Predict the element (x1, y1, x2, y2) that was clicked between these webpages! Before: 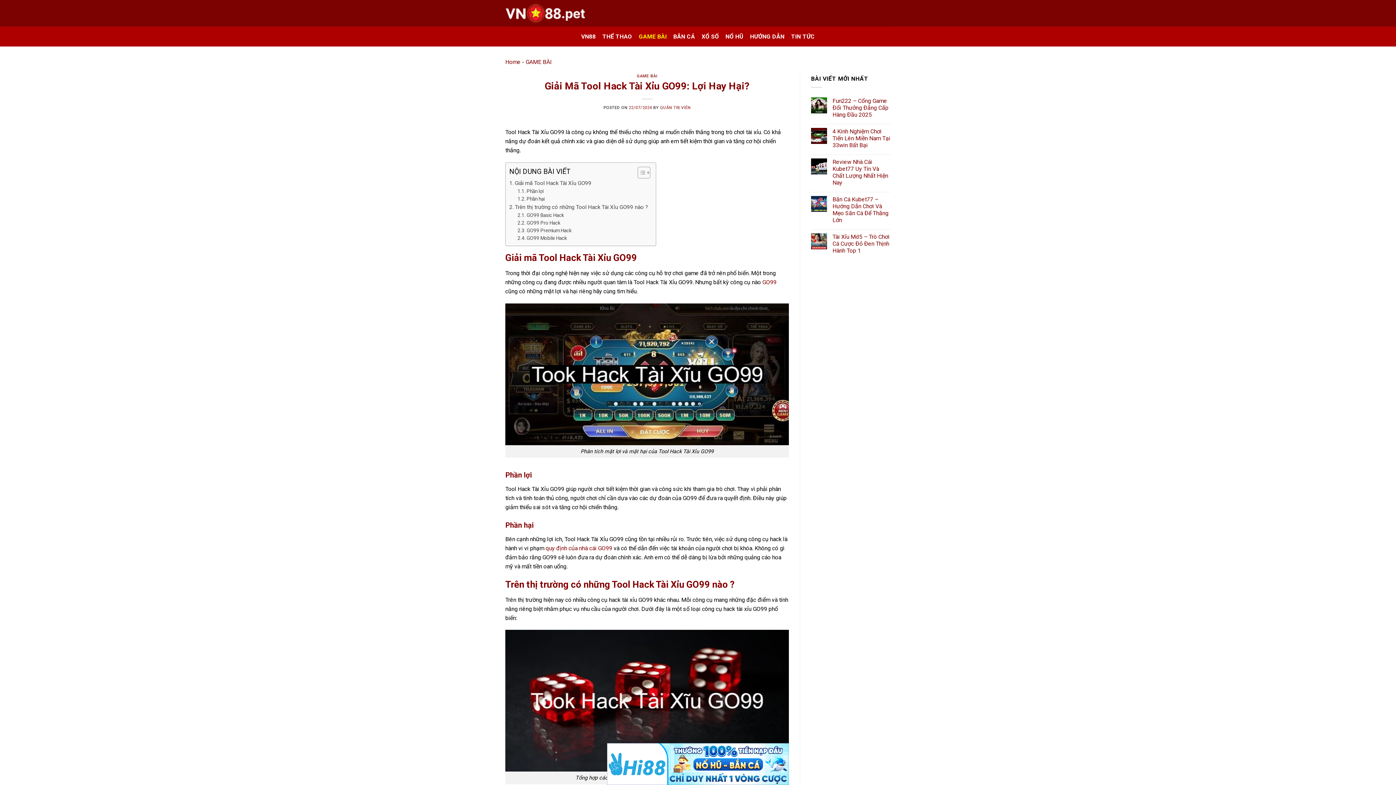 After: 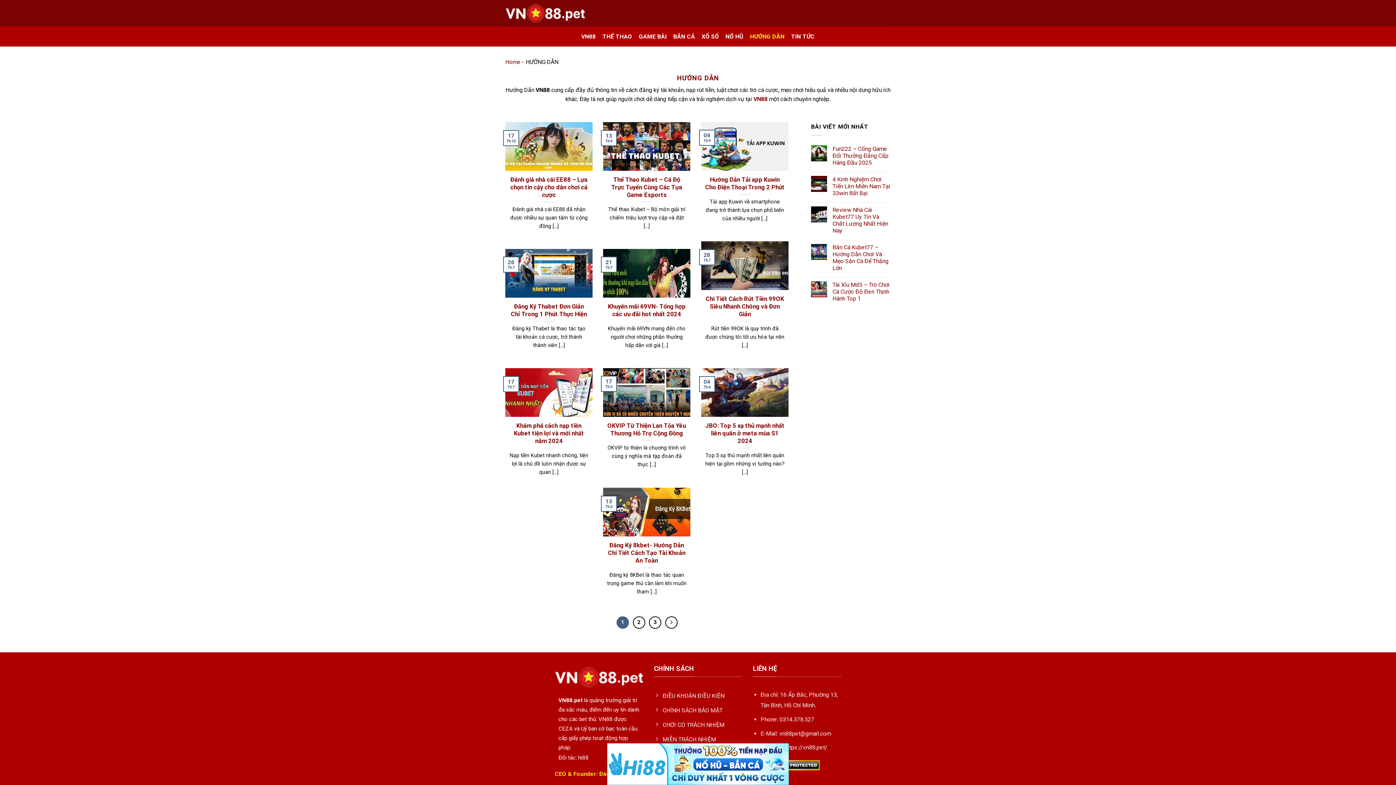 Action: label: HƯỚNG DẪN bbox: (750, 26, 784, 46)